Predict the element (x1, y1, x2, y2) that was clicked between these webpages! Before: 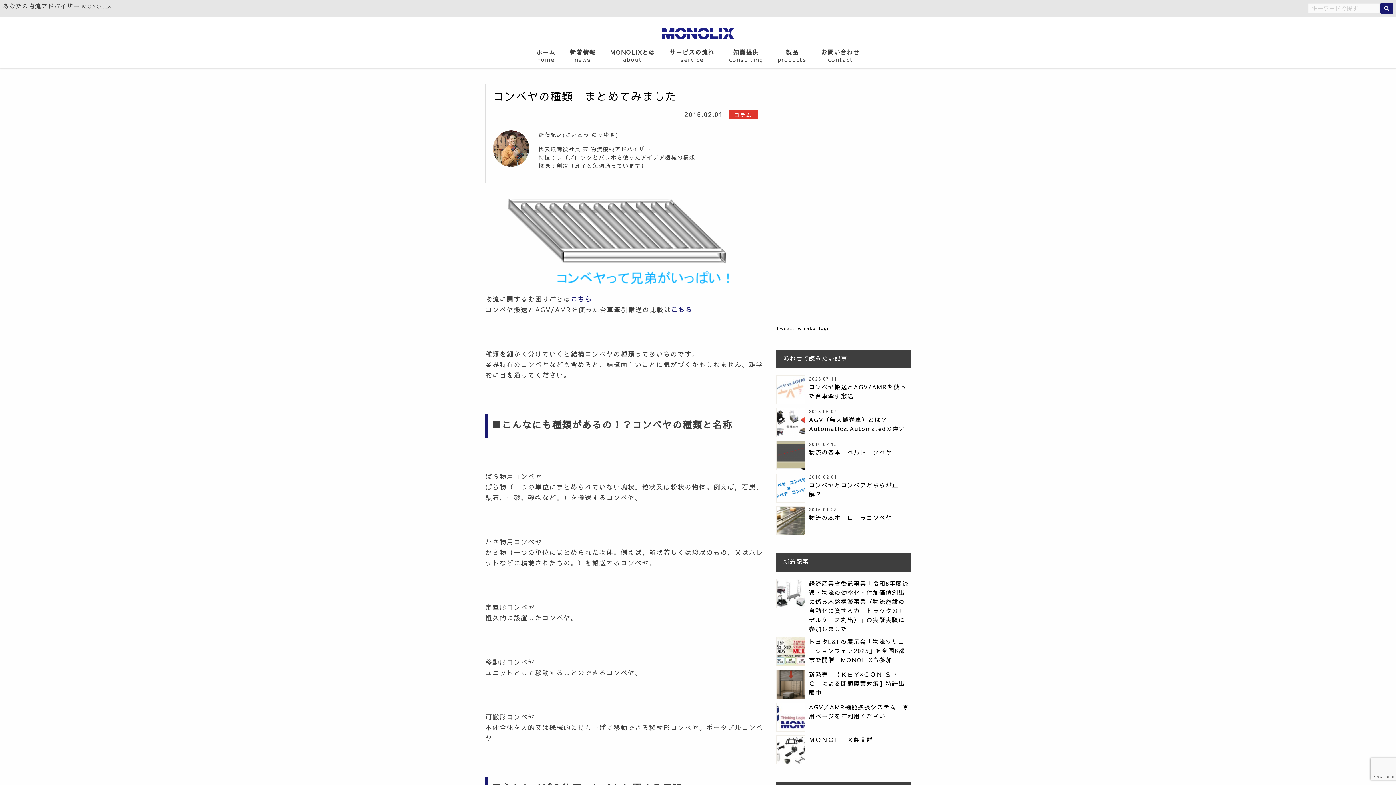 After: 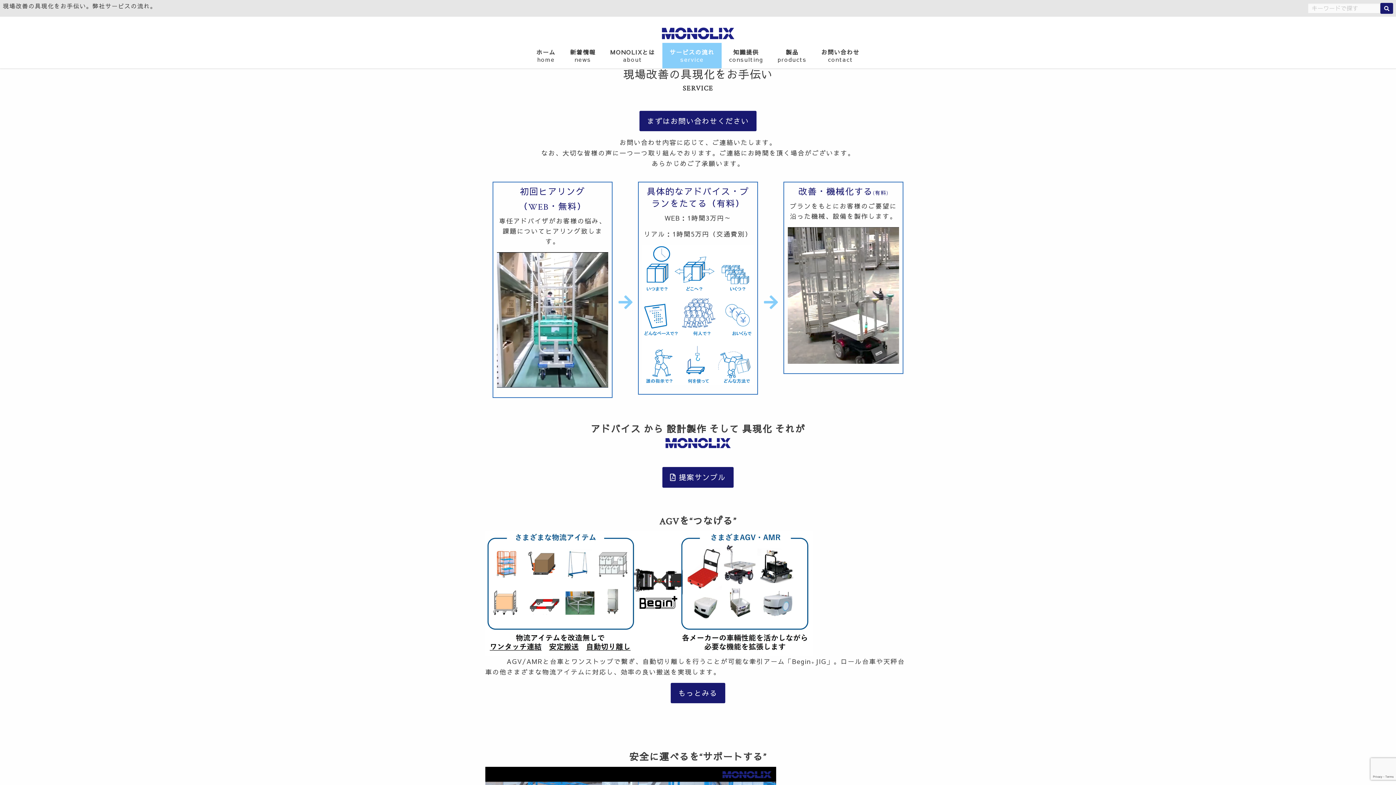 Action: label: サービスの流れ
service bbox: (662, 42, 721, 68)